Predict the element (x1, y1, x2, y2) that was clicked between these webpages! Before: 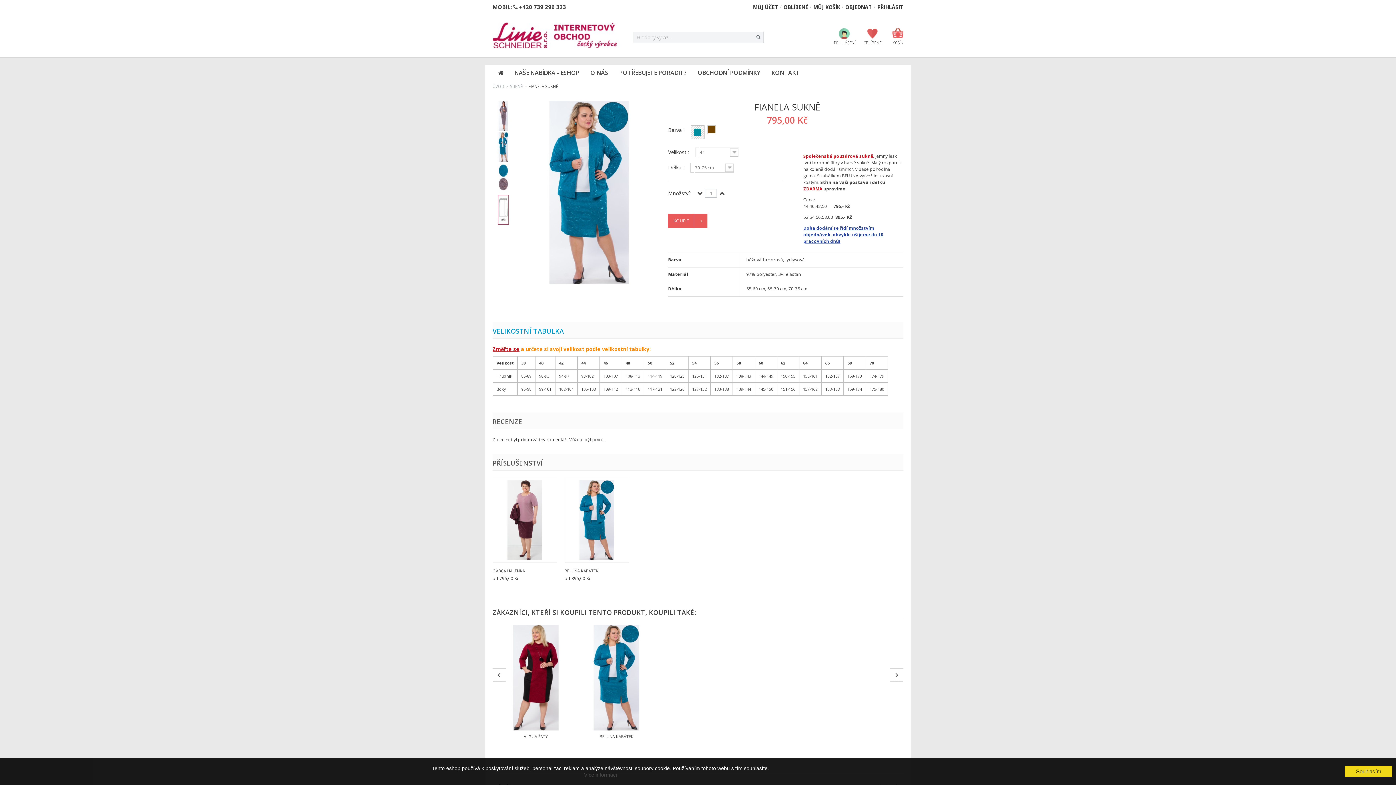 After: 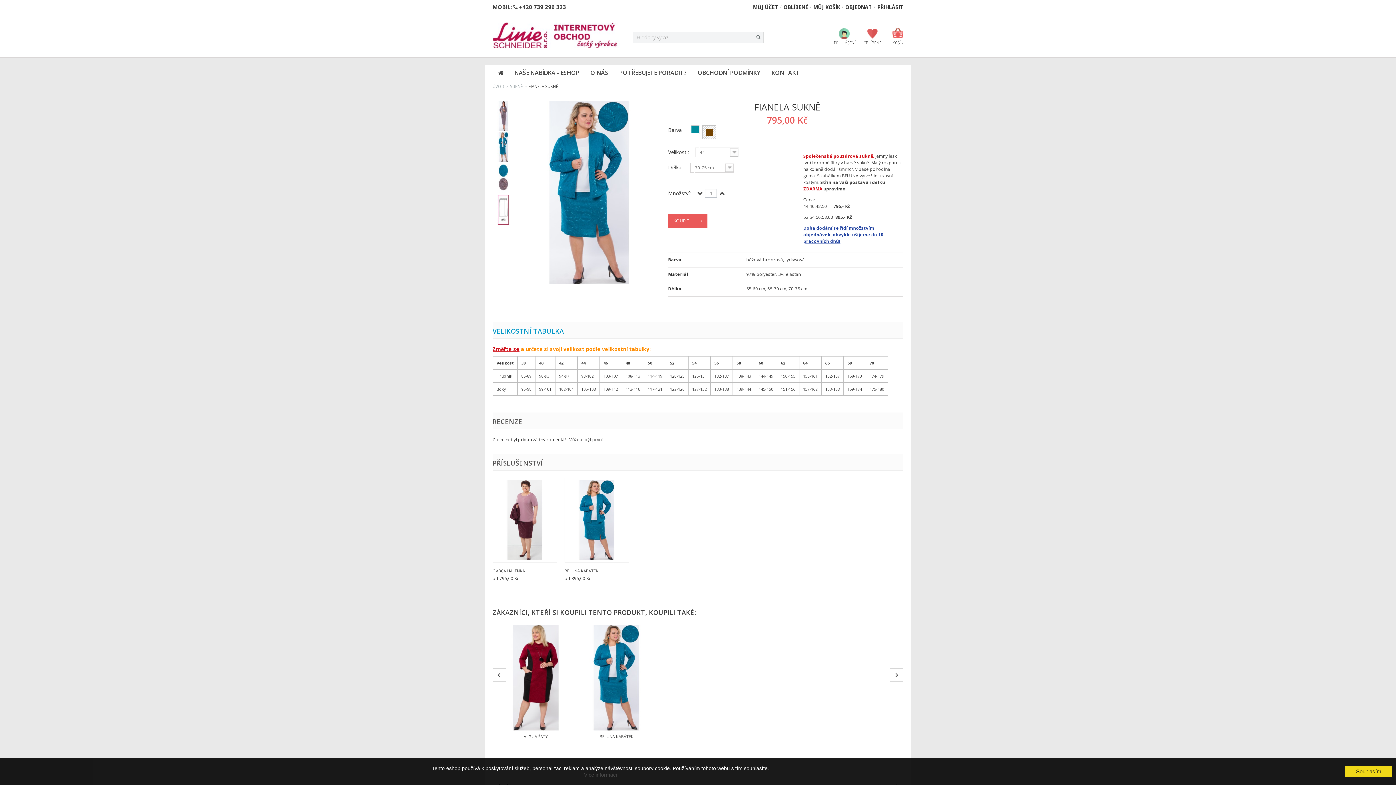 Action: bbox: (708, 126, 715, 133)